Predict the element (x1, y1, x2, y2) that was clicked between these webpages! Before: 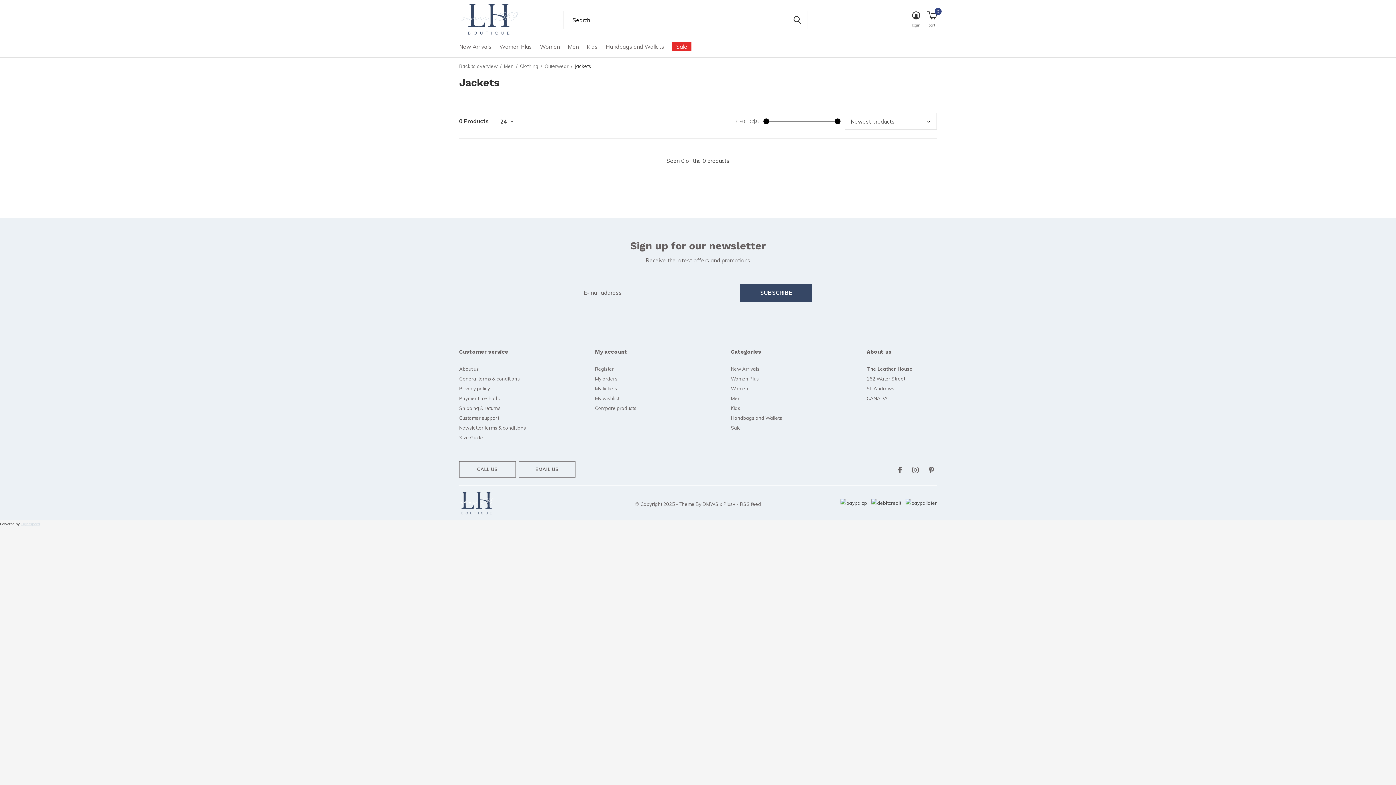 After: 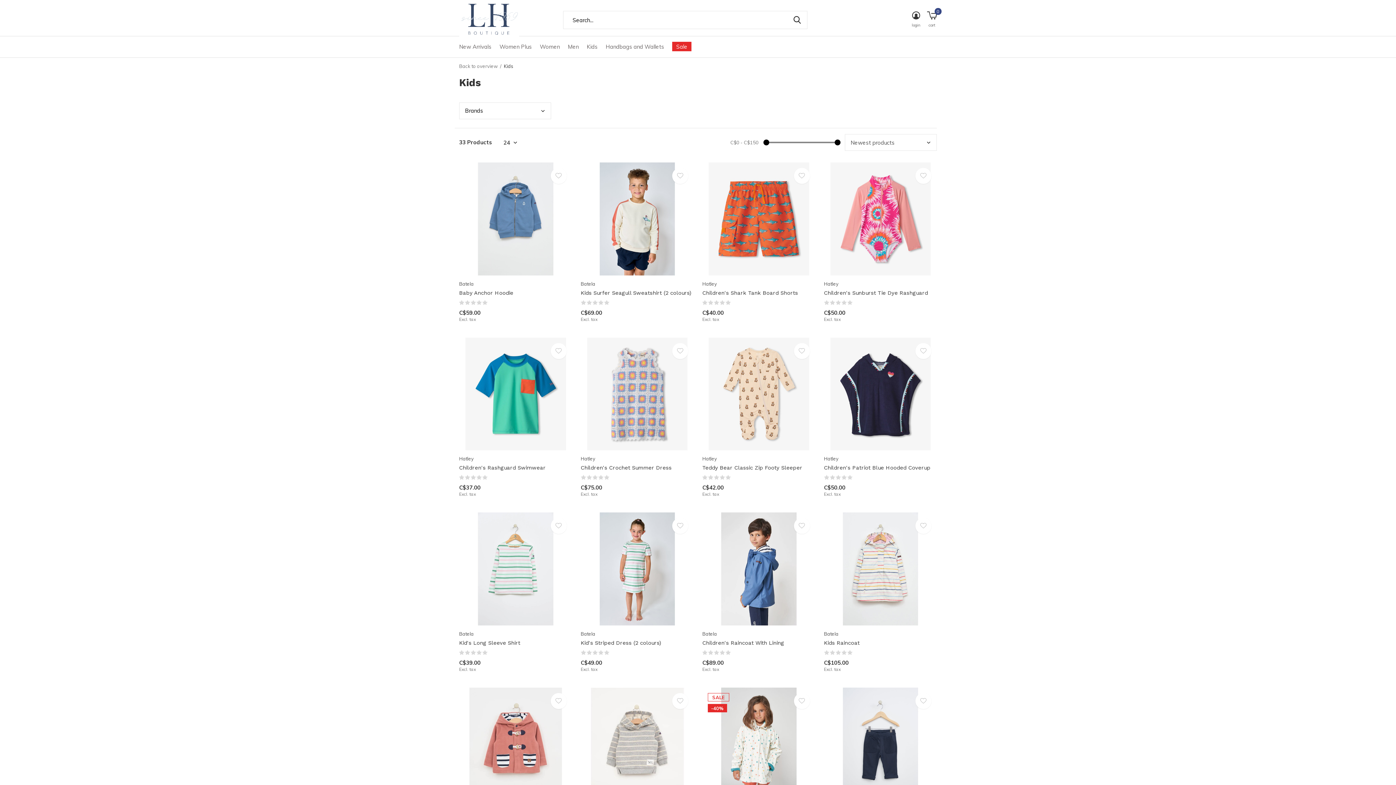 Action: bbox: (731, 405, 740, 411) label: Kids